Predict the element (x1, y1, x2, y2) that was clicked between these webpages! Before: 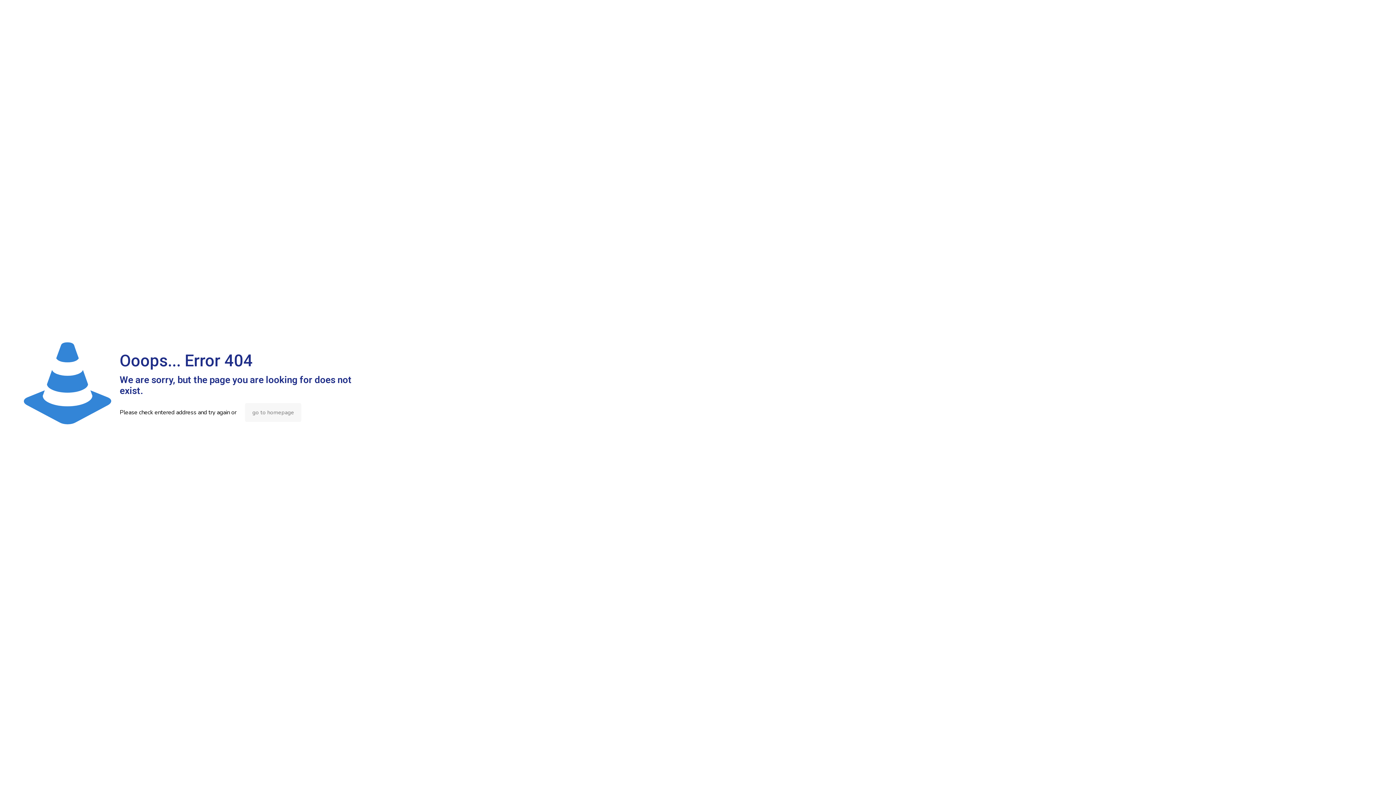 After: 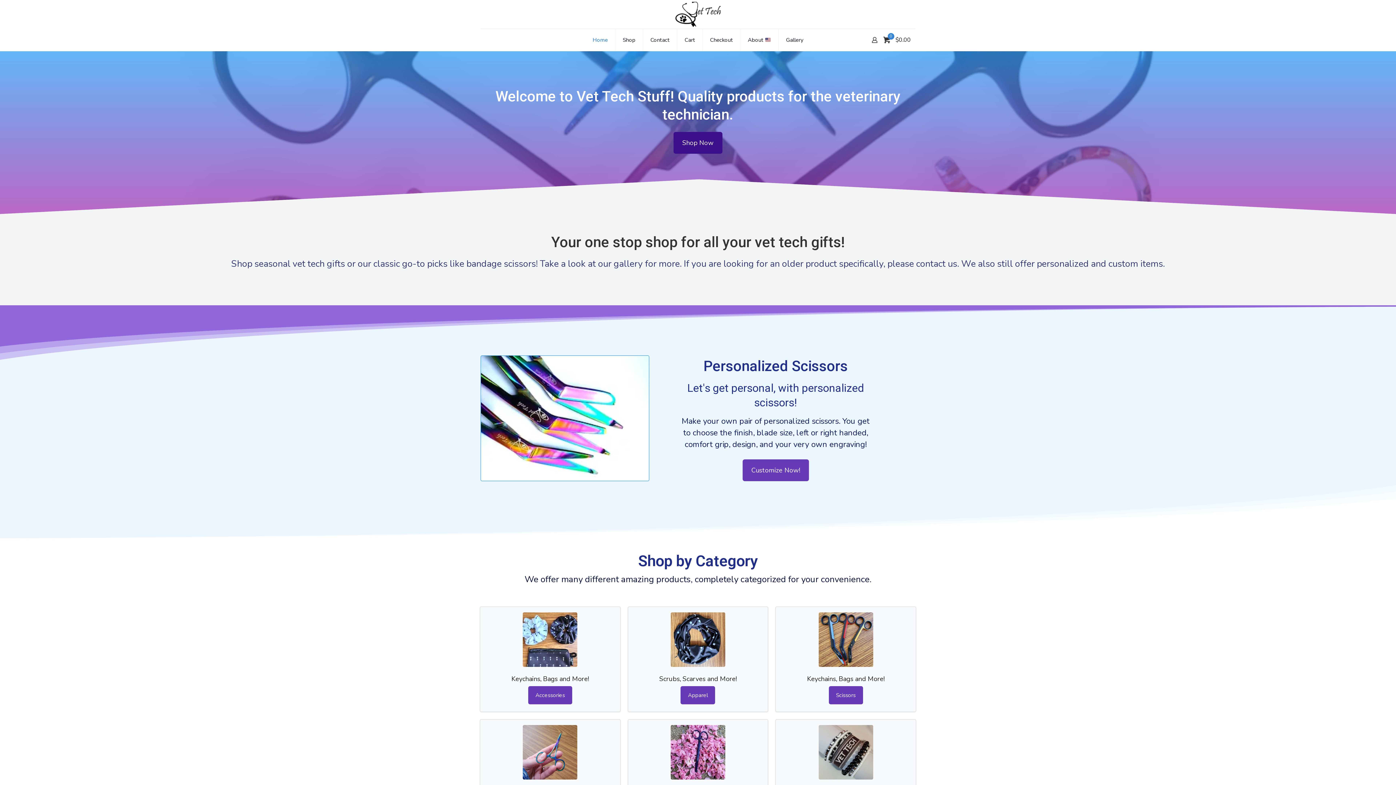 Action: bbox: (245, 403, 301, 422) label: go to homepage